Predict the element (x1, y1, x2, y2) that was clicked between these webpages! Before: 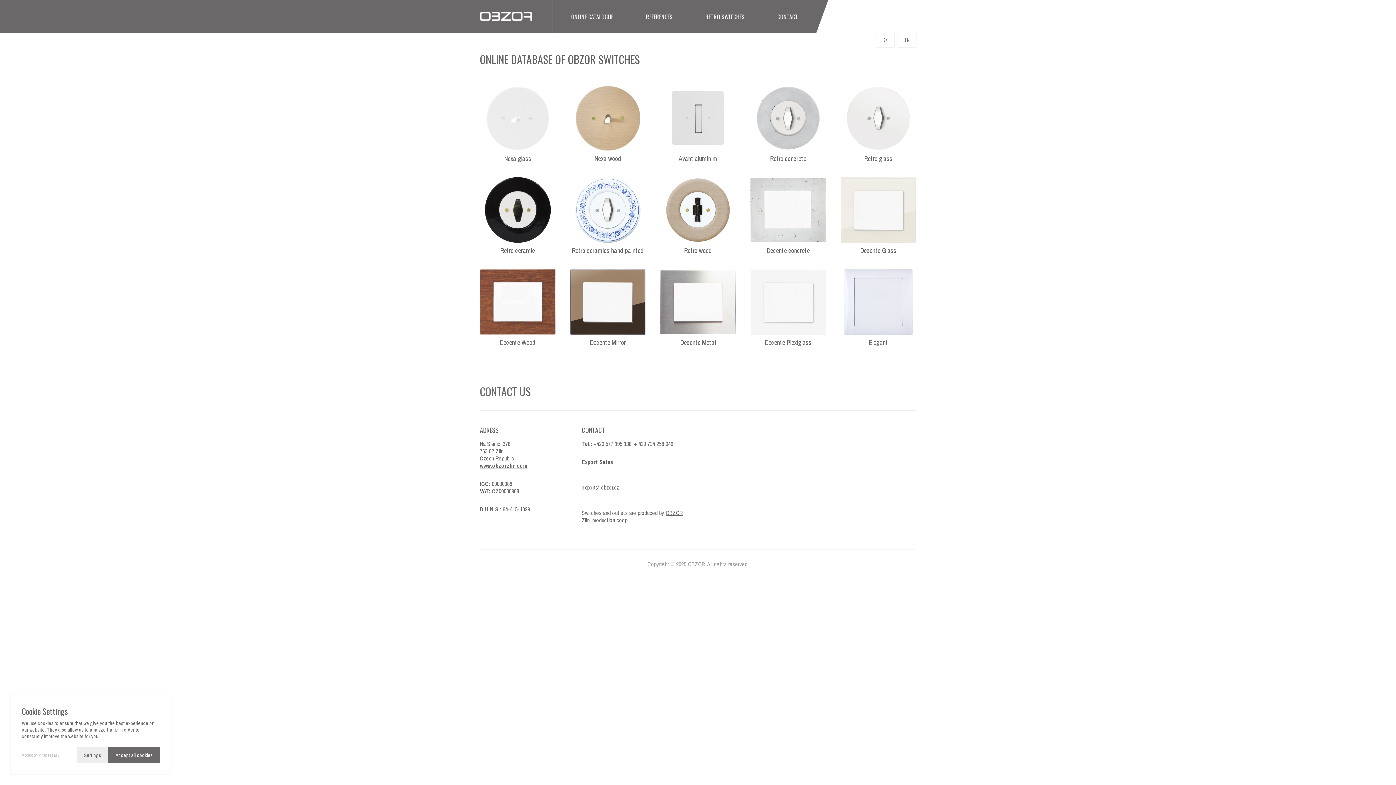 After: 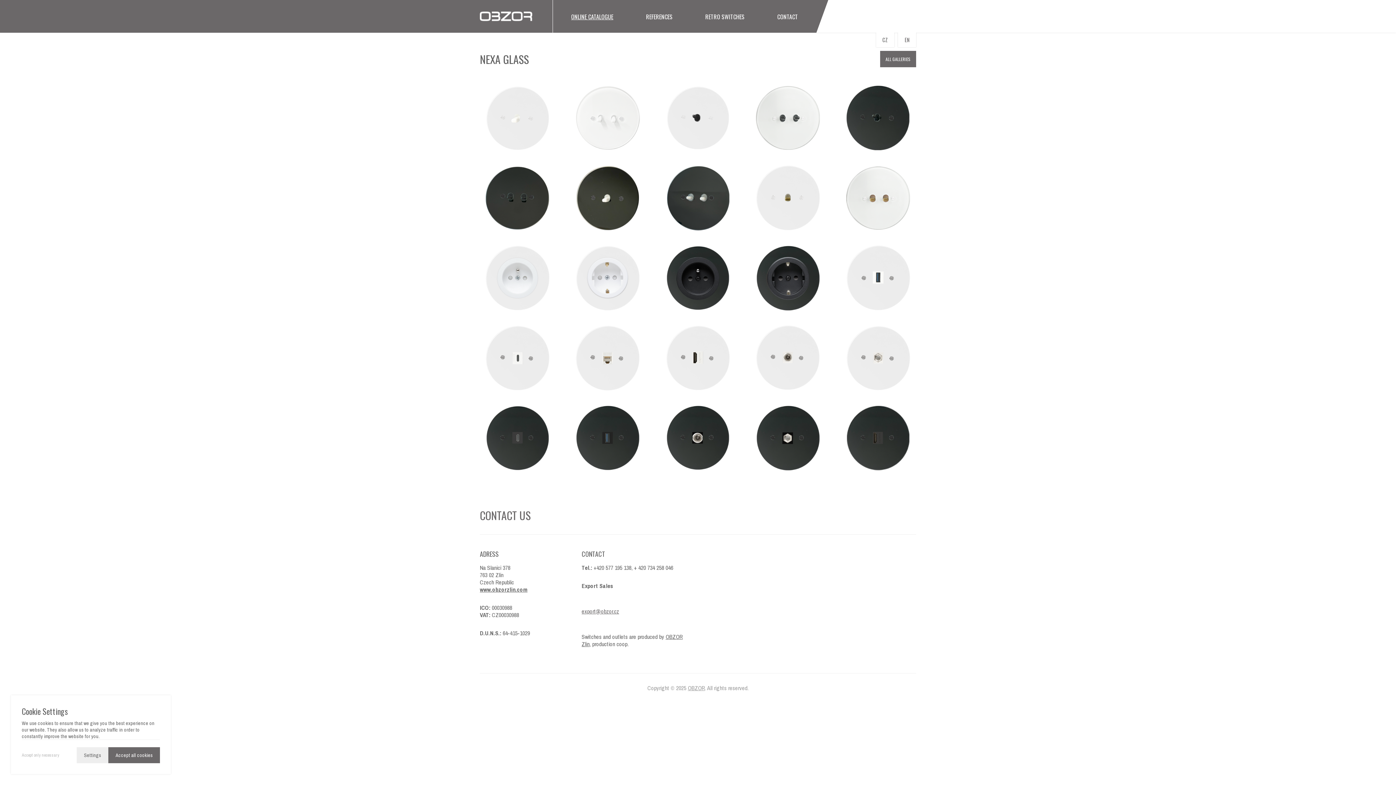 Action: bbox: (480, 85, 555, 162) label: Nexa glass